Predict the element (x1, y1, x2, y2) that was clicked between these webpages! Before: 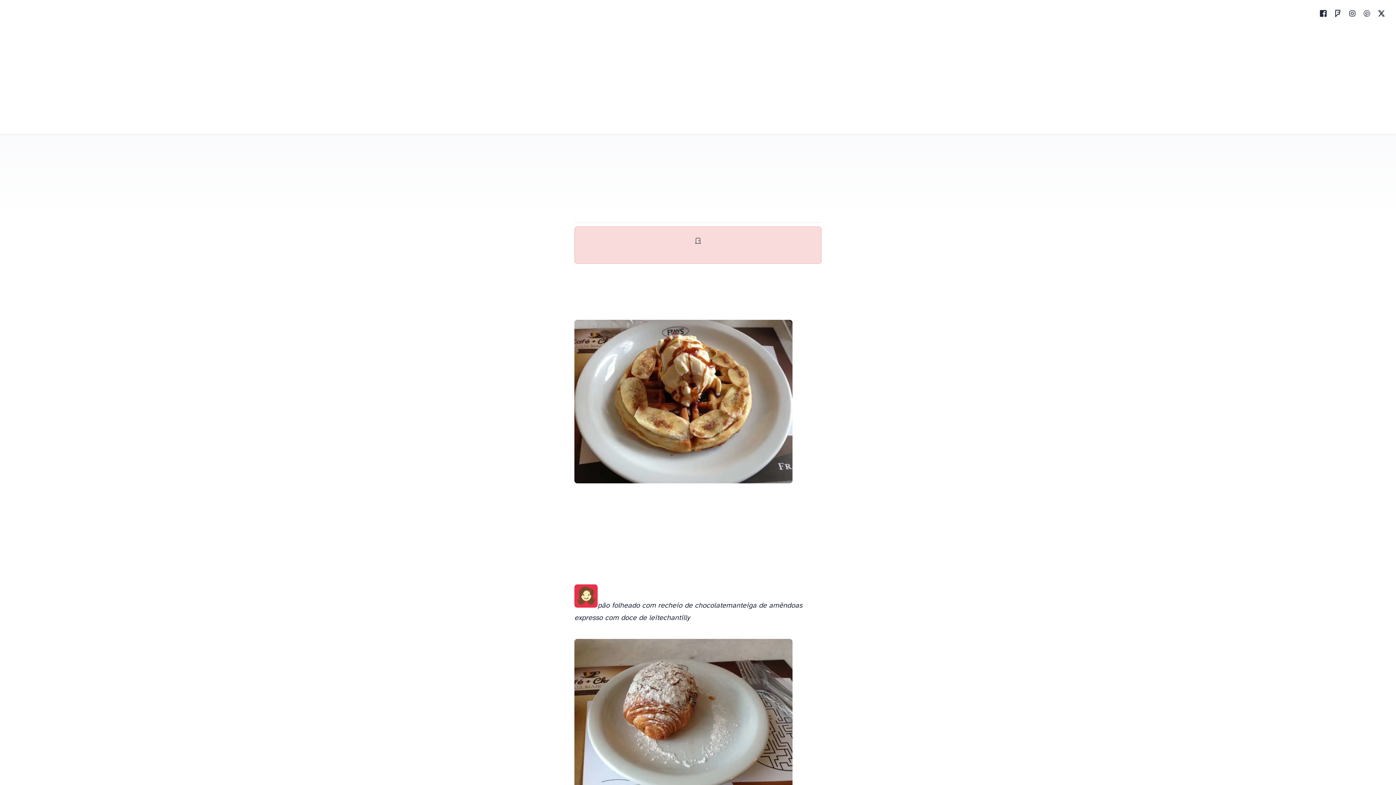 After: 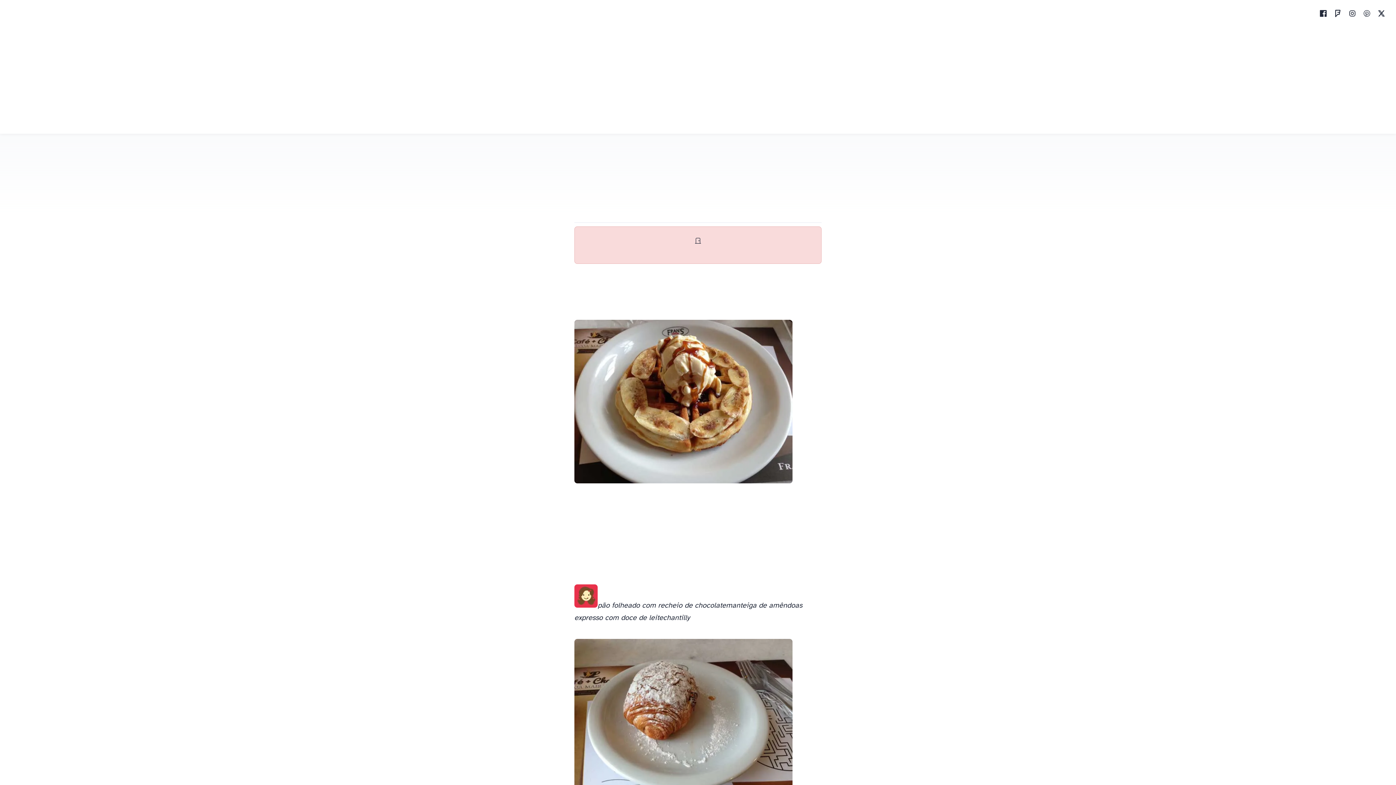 Action: bbox: (1316, 2, 1330, 25) label: Facebook do Casal Gourmet